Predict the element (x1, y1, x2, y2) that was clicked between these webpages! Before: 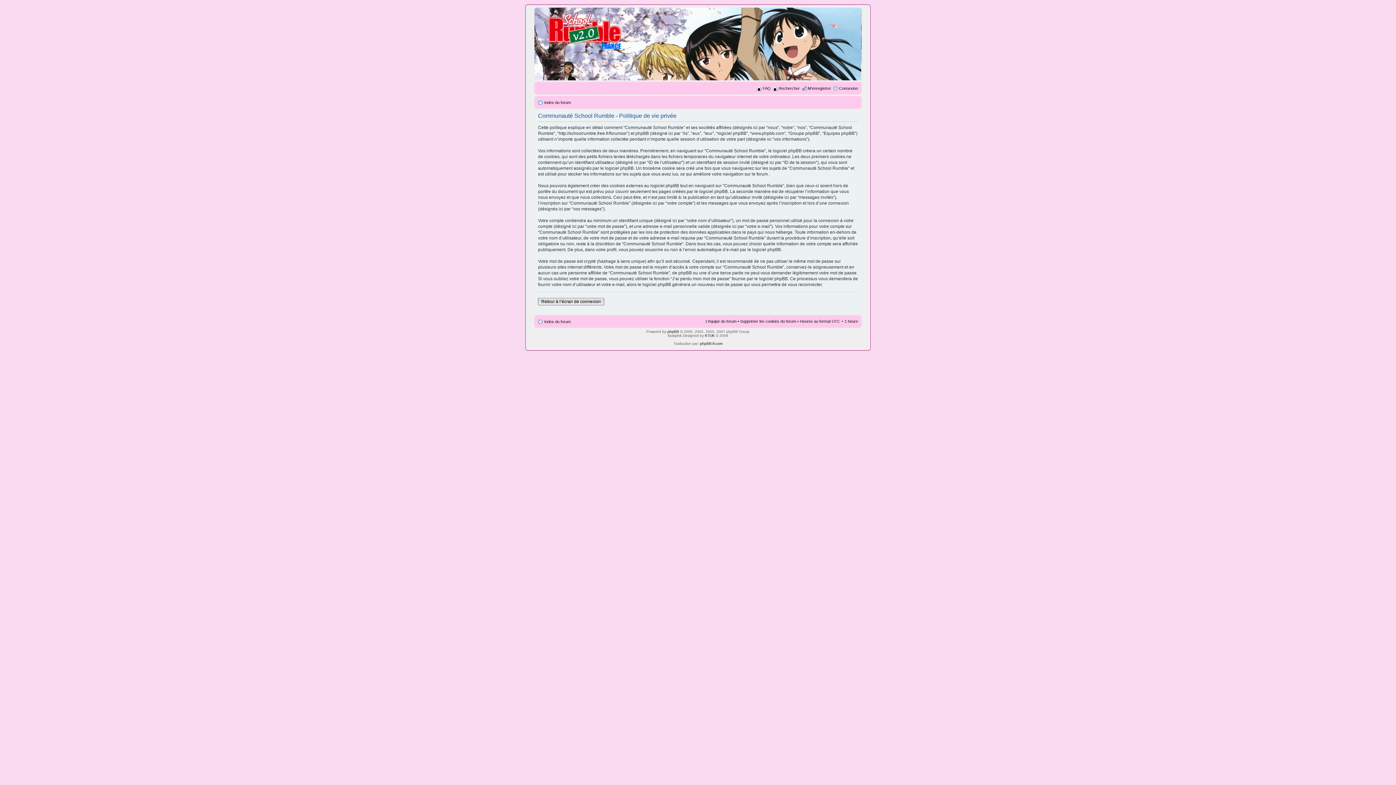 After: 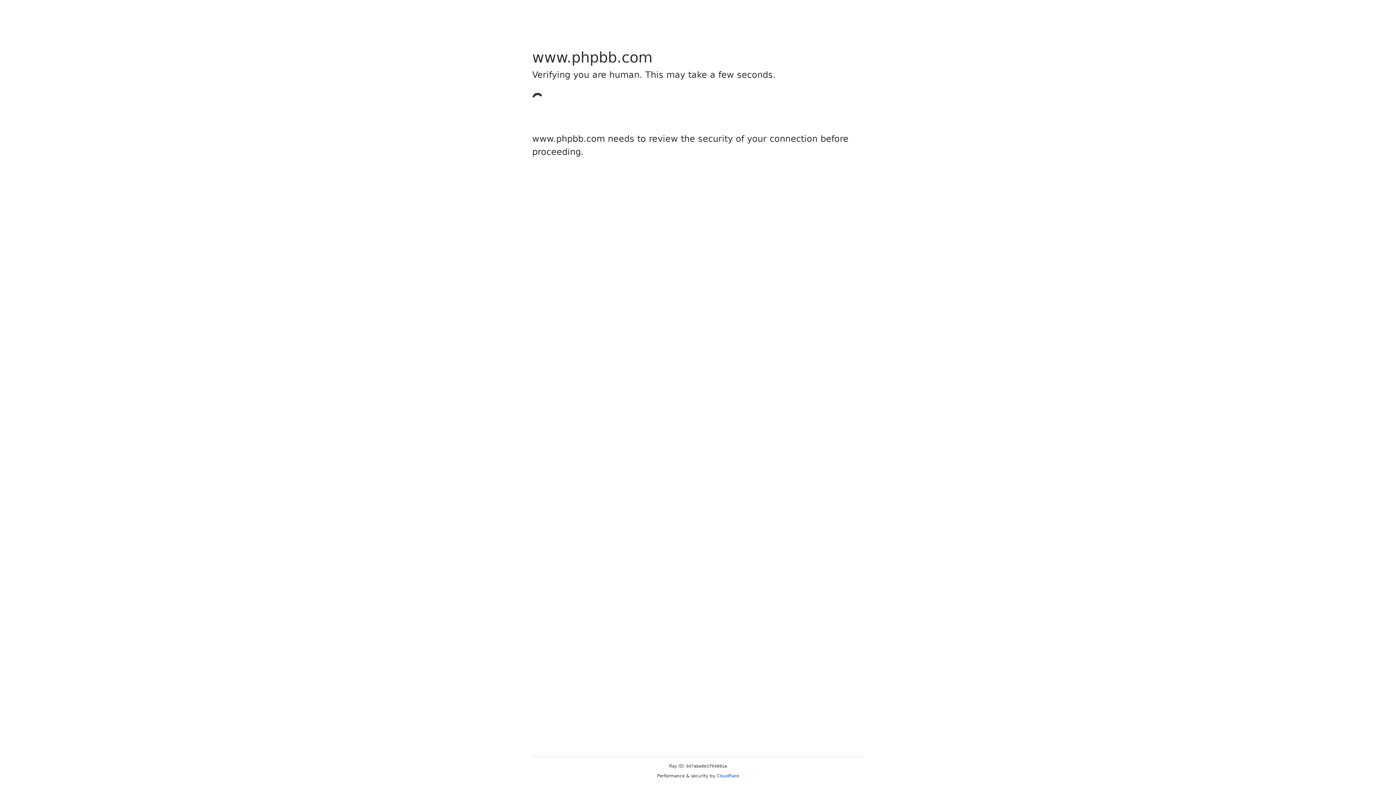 Action: bbox: (667, 329, 679, 333) label: phpBB